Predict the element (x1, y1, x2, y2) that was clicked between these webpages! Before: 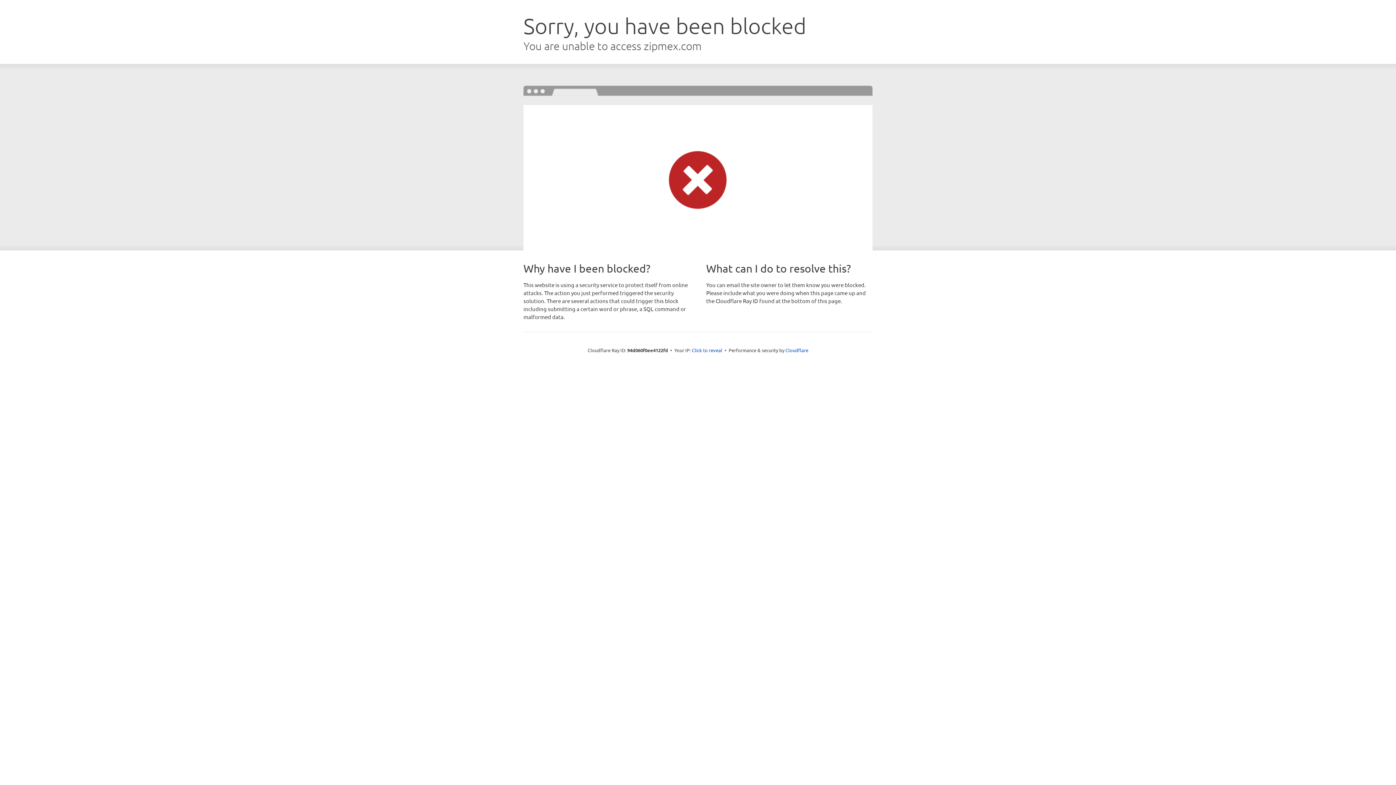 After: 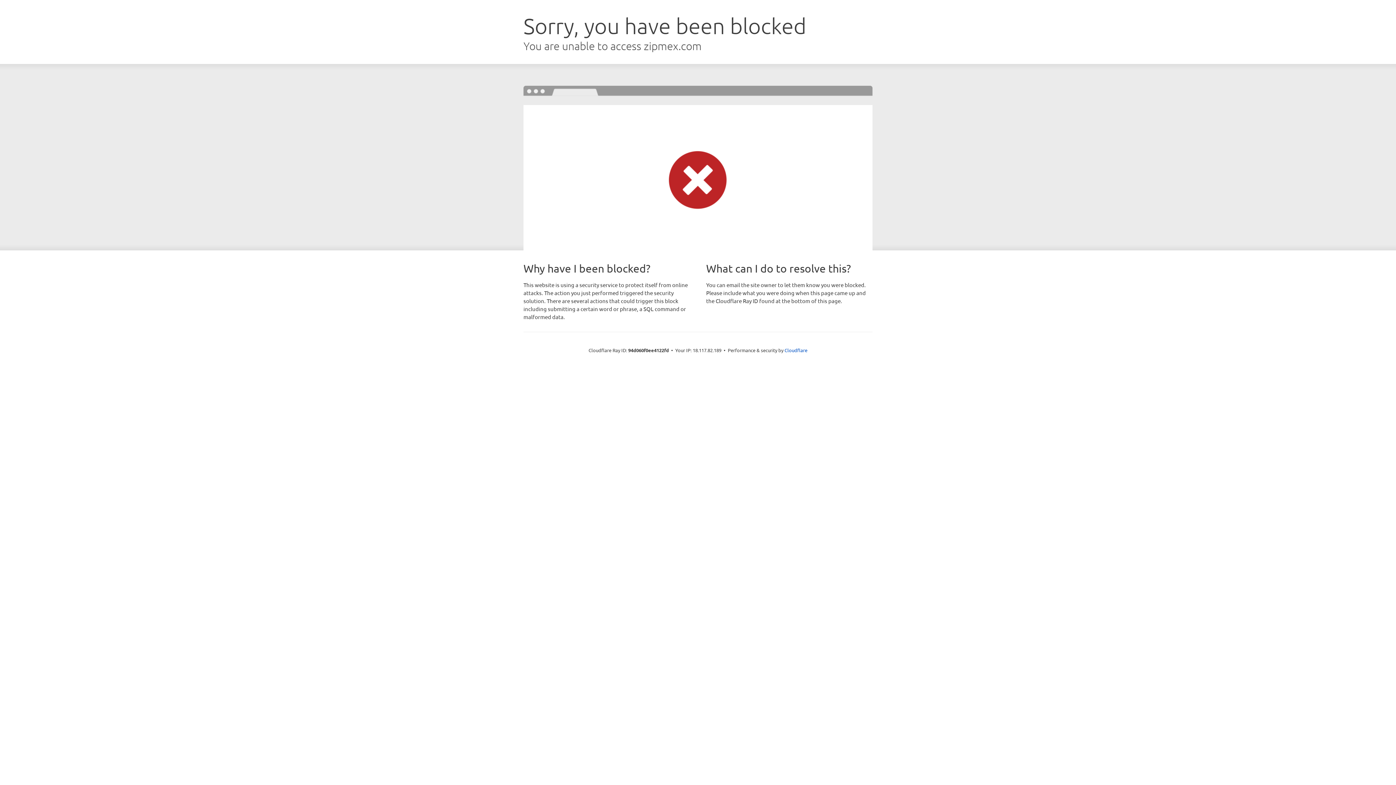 Action: bbox: (692, 346, 722, 353) label: Click to reveal